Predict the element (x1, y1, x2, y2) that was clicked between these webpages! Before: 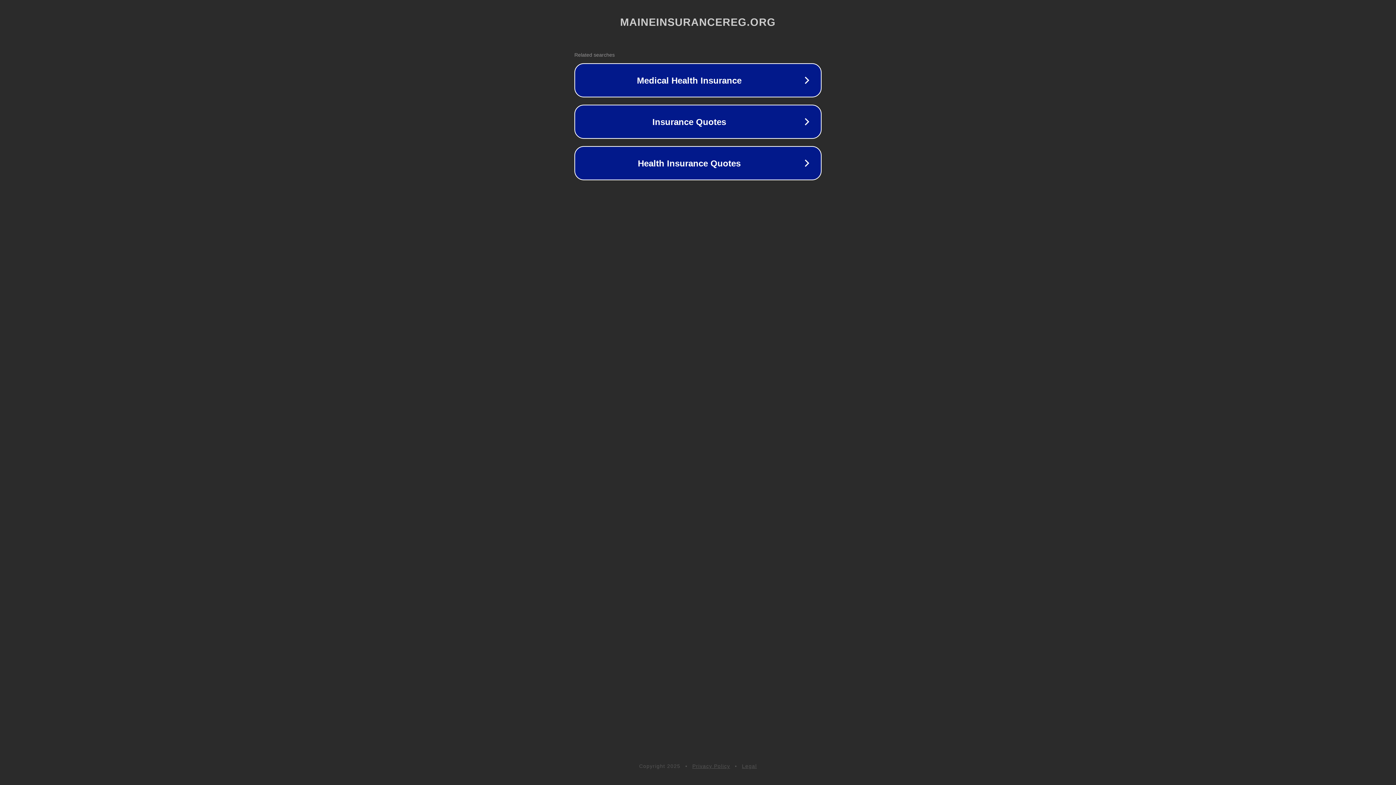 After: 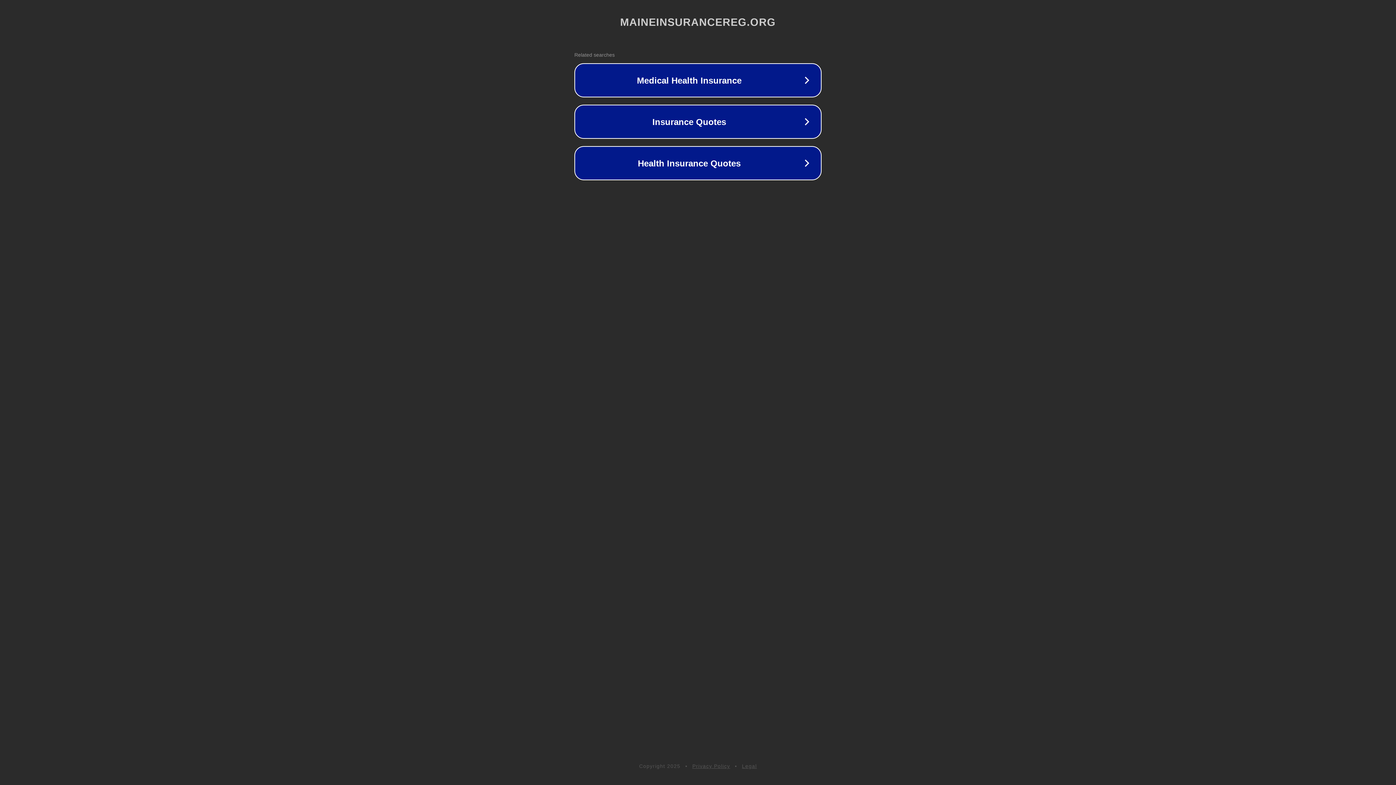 Action: label: Legal bbox: (742, 763, 757, 769)